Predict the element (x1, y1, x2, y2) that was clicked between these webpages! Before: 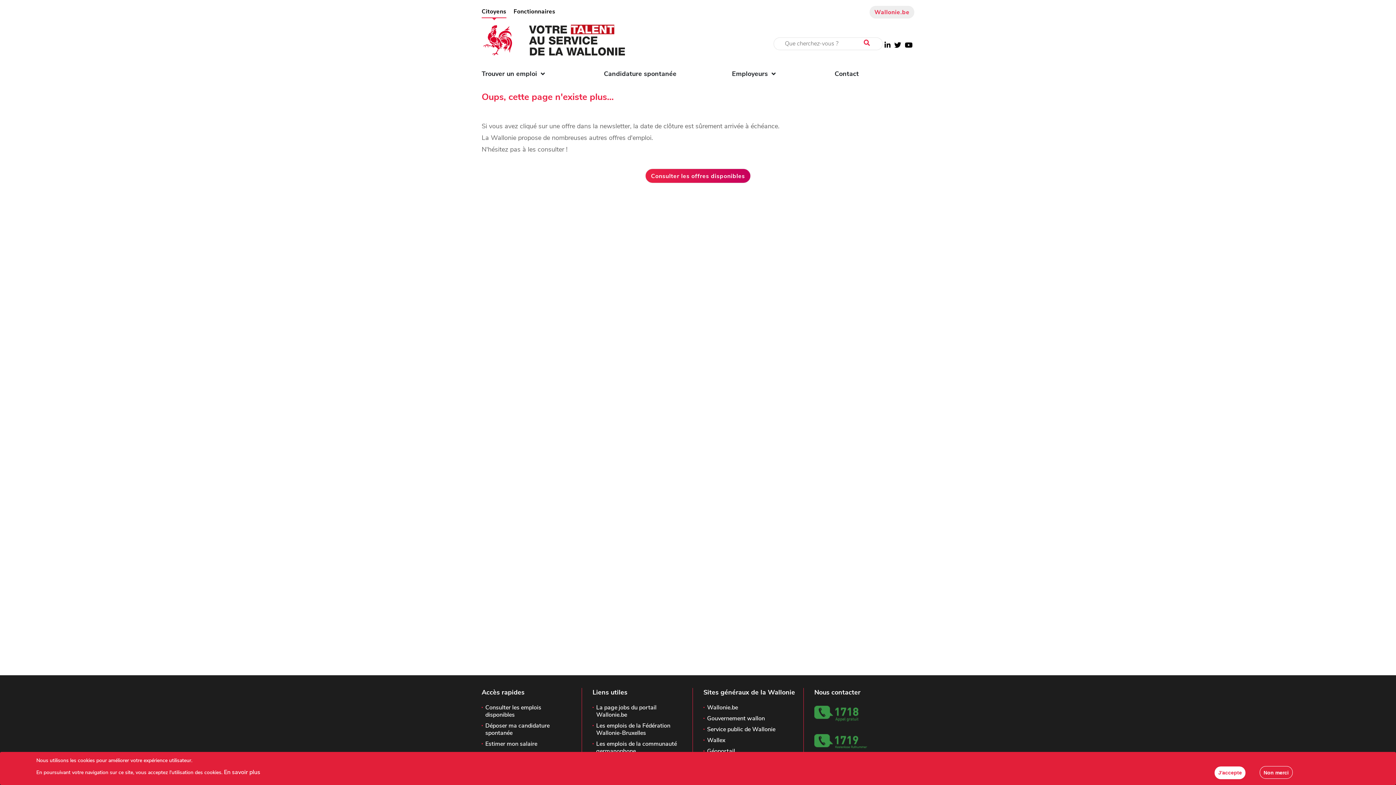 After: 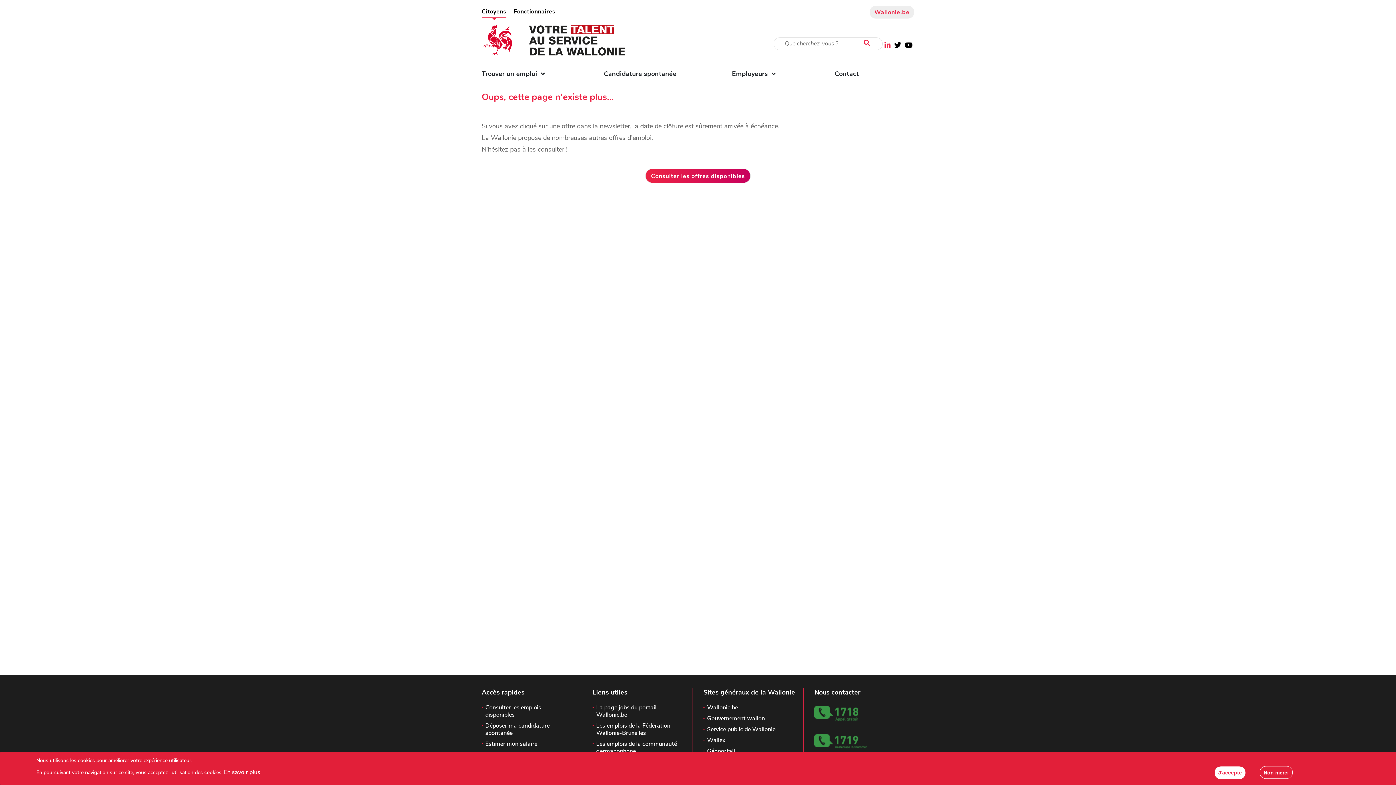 Action: label: LinkedIn bbox: (884, 39, 890, 50)